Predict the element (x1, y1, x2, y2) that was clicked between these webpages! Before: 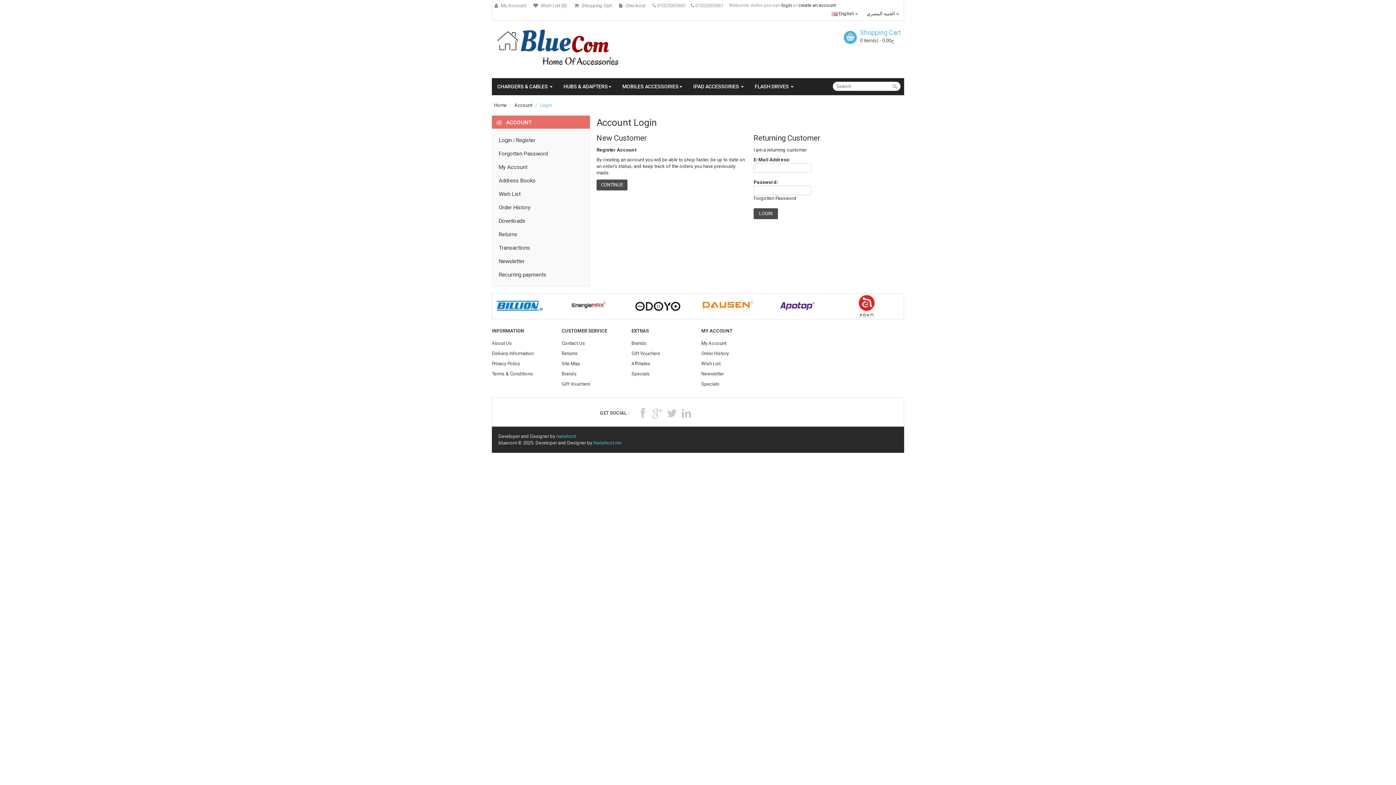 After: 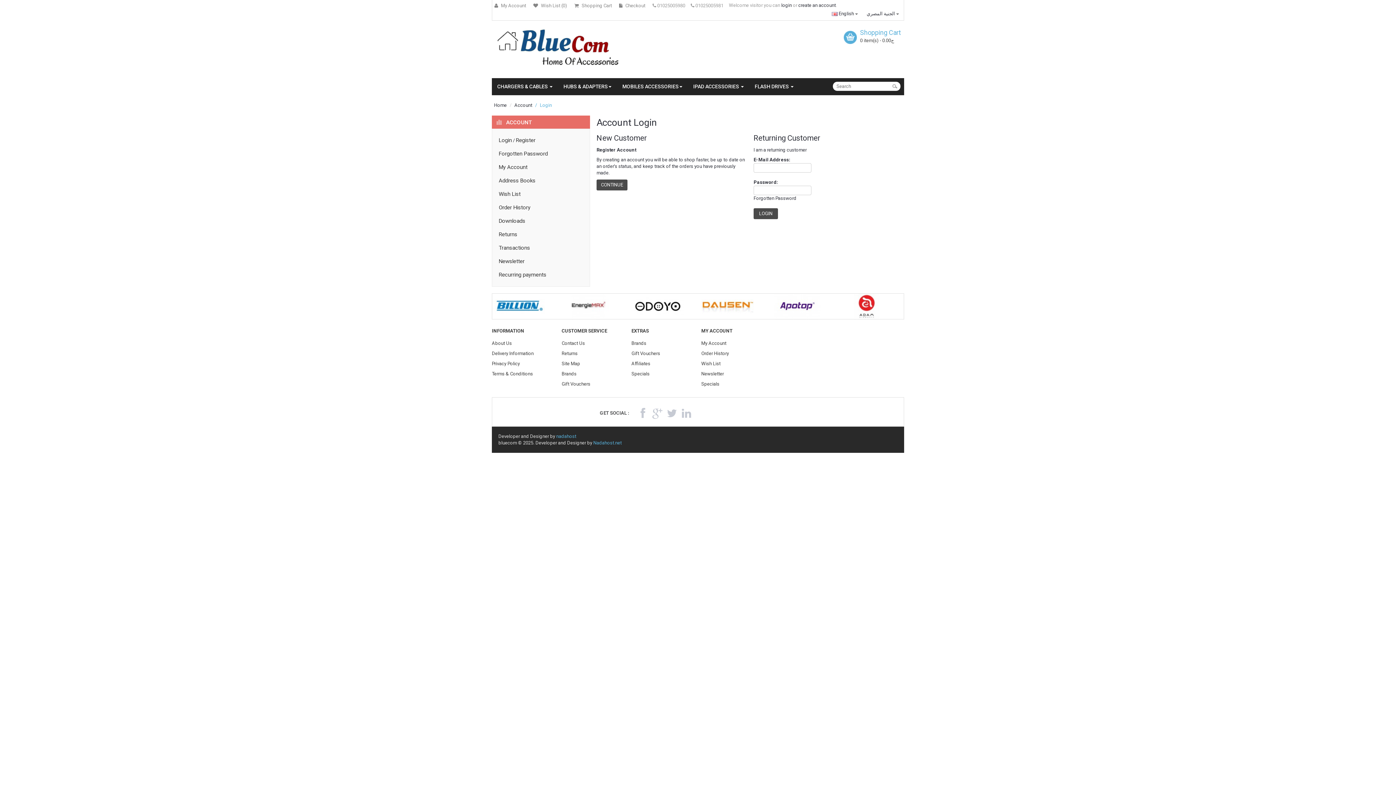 Action: label: Login bbox: (498, 137, 512, 143)